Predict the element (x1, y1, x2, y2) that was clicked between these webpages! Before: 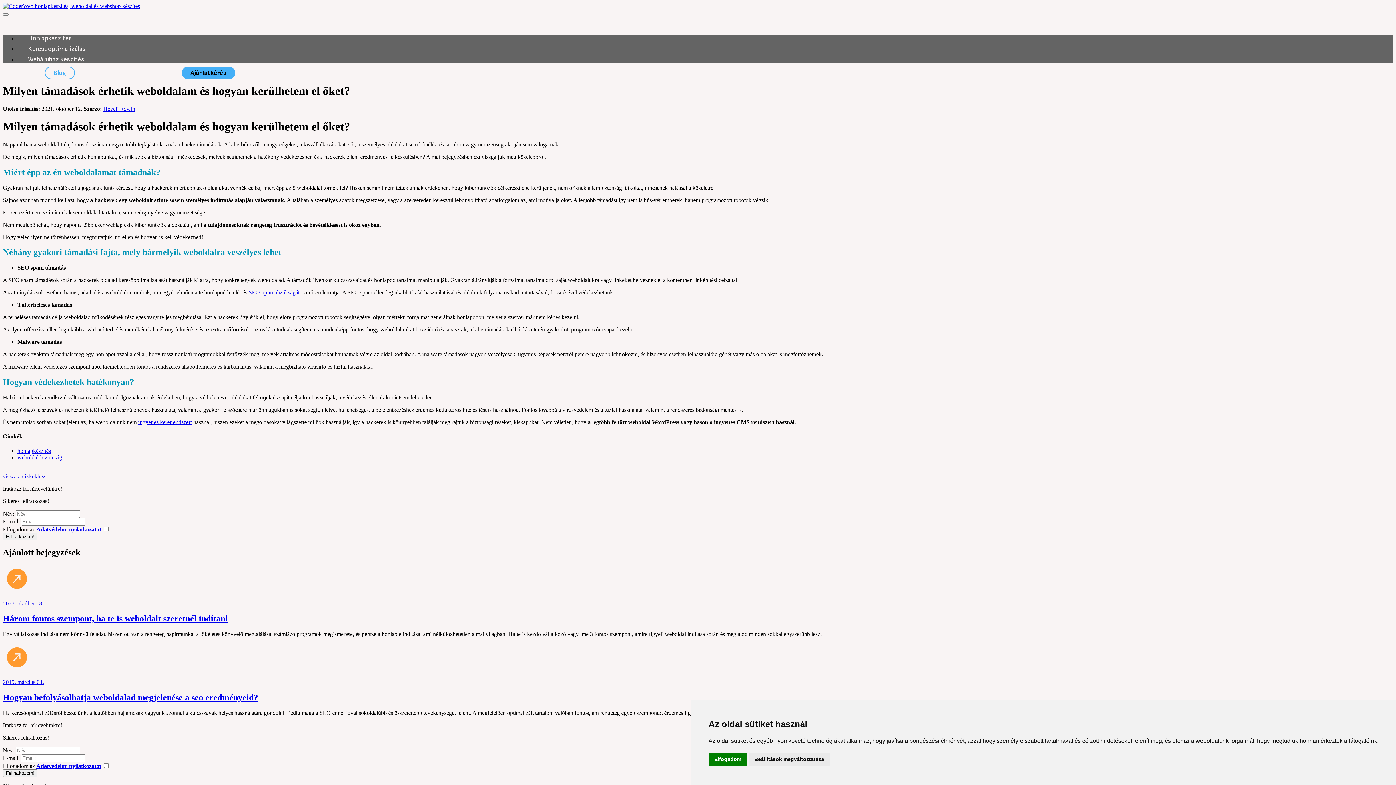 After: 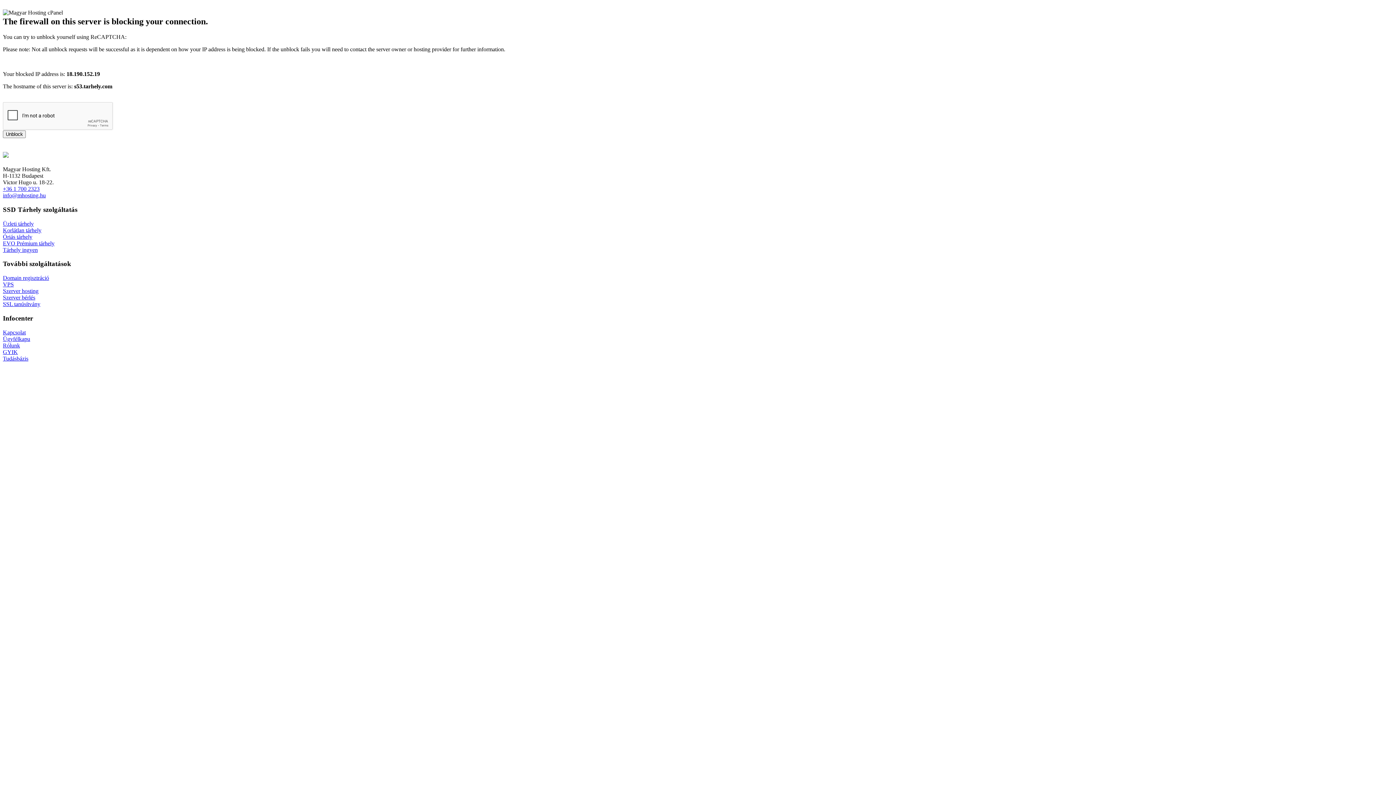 Action: label: Adatvédelmi nyilatkozatot bbox: (36, 526, 101, 532)